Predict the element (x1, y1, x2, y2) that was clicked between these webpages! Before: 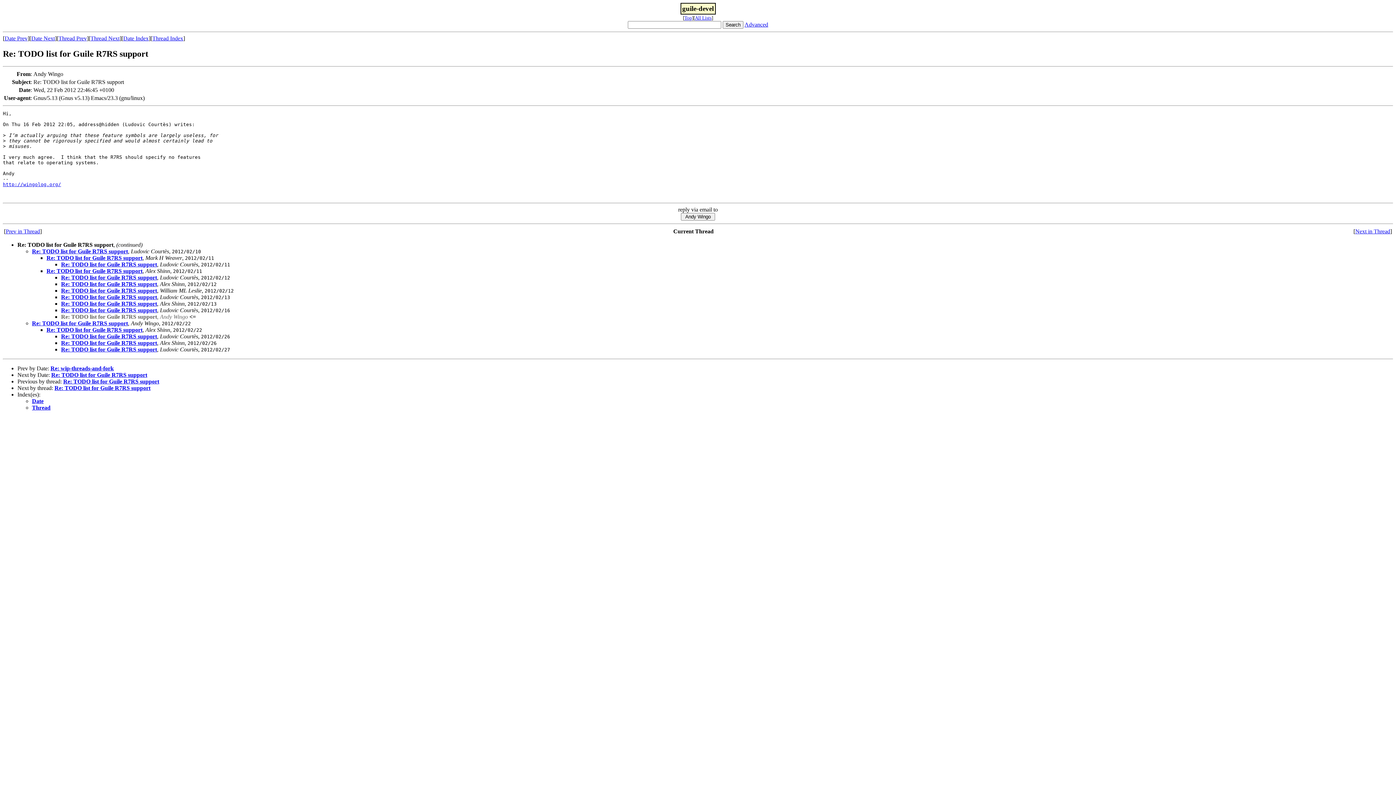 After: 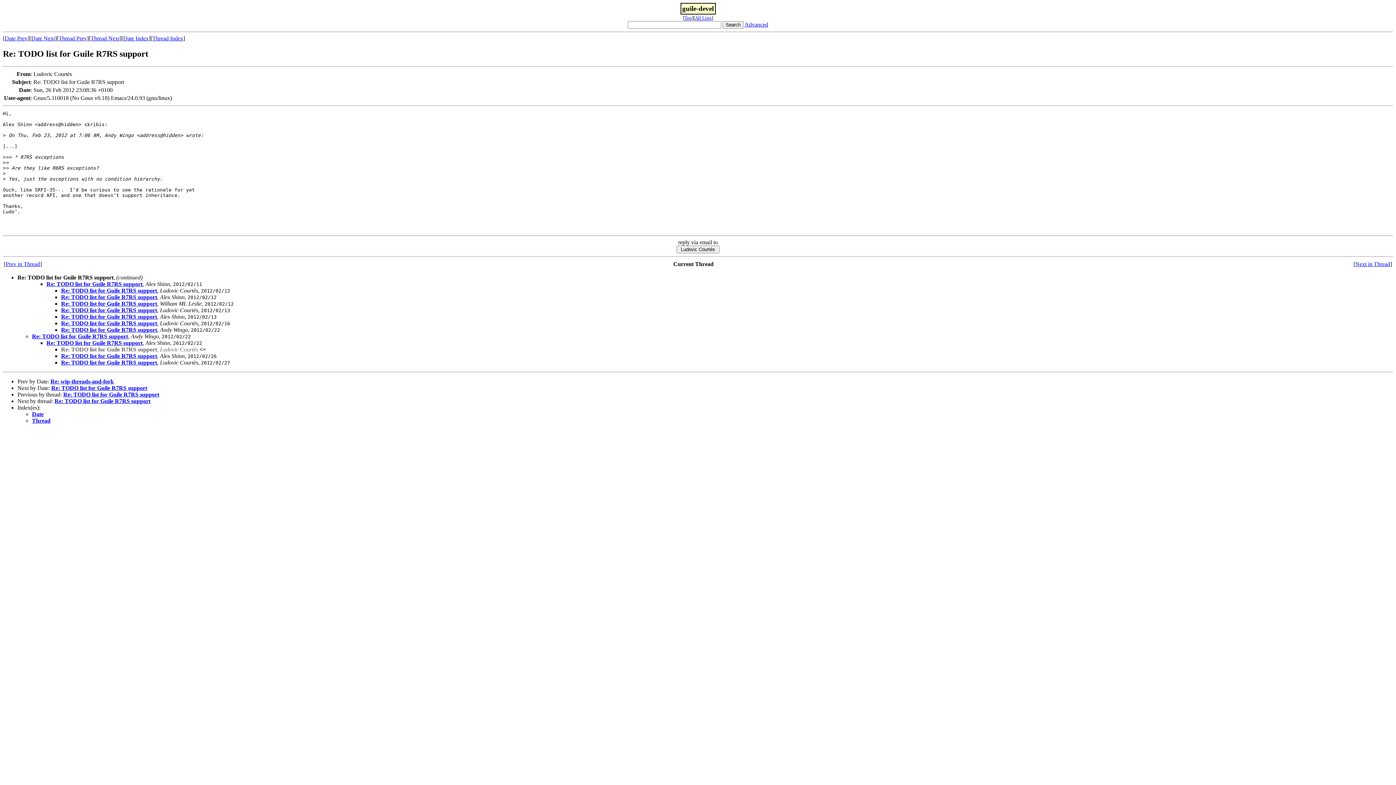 Action: bbox: (61, 333, 157, 339) label: Re: TODO list for Guile R7RS support